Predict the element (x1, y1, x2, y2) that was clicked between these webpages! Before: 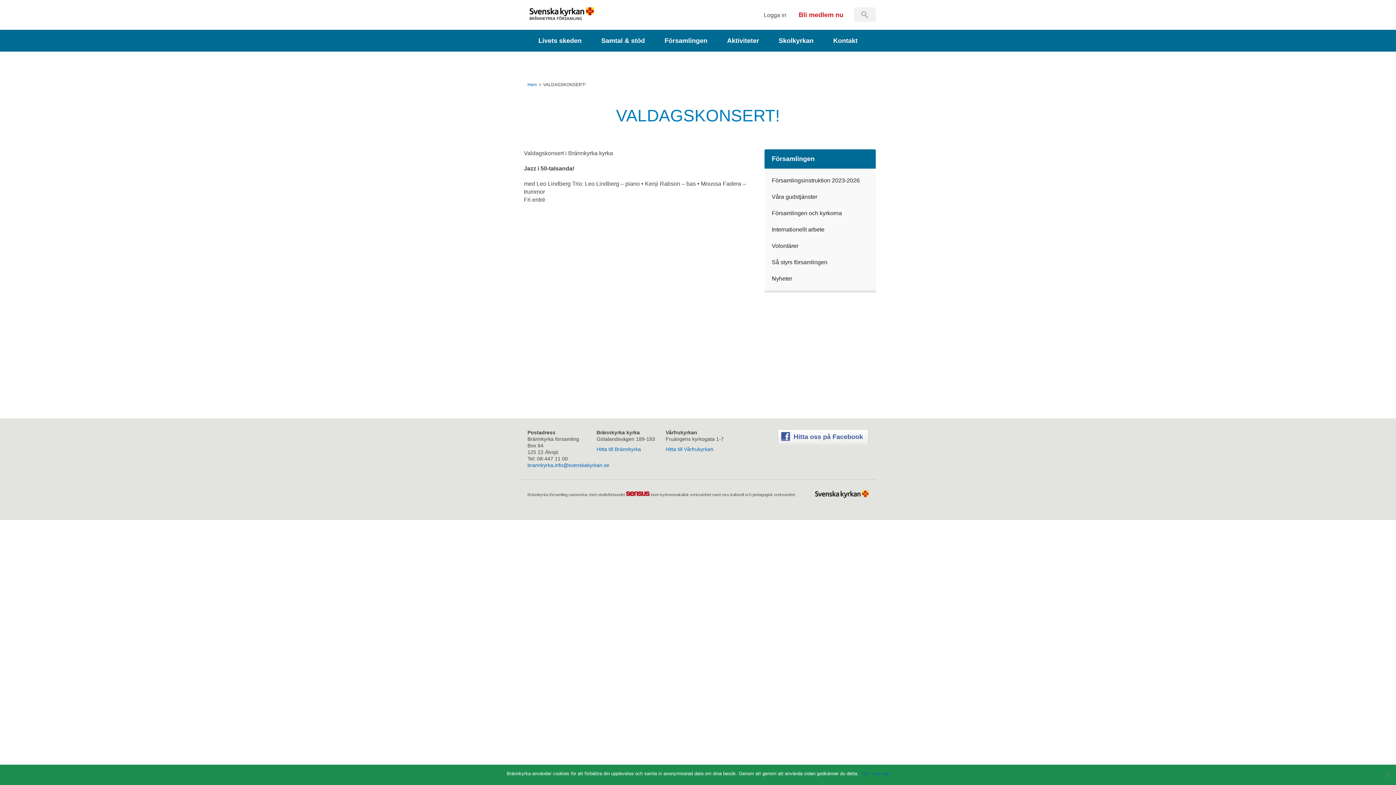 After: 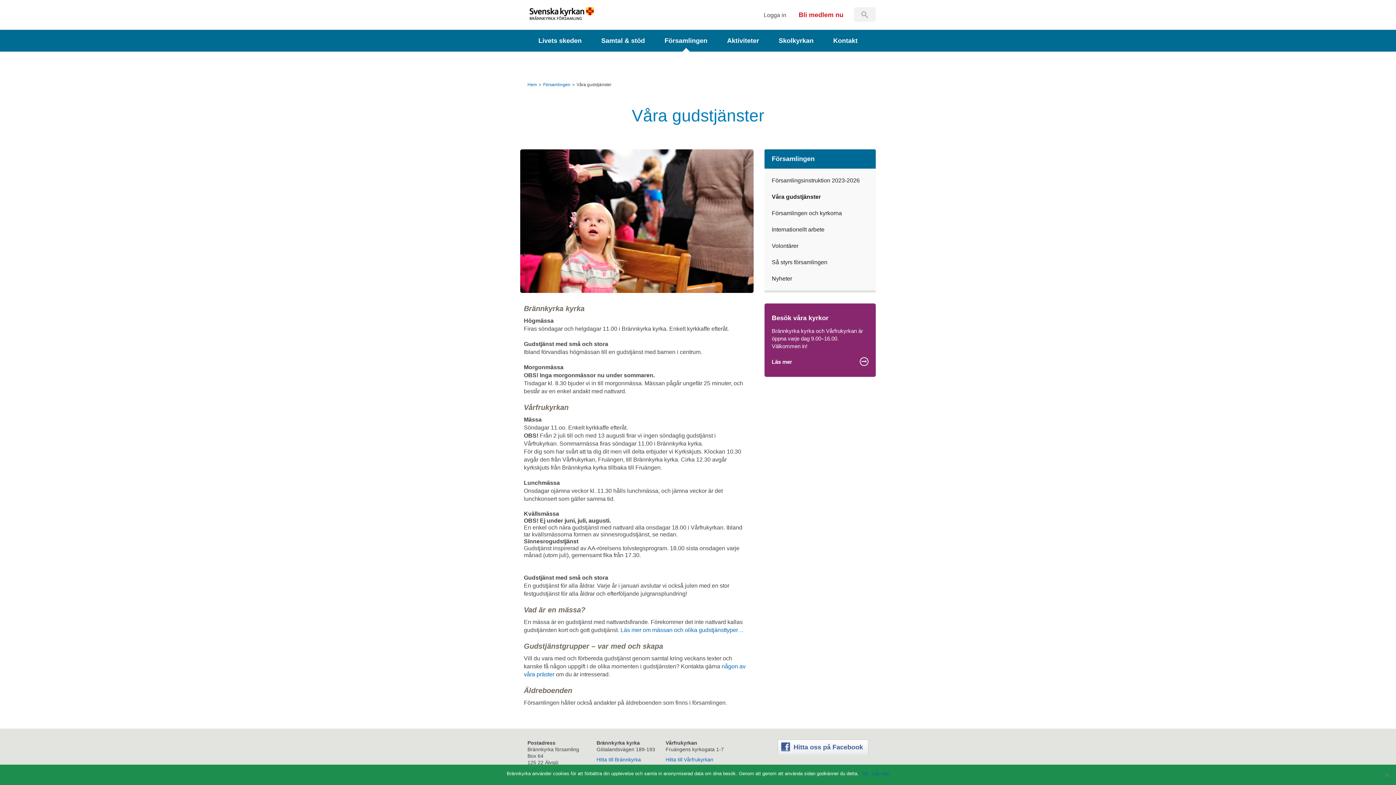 Action: label: Våra gudstjänster bbox: (764, 188, 876, 205)